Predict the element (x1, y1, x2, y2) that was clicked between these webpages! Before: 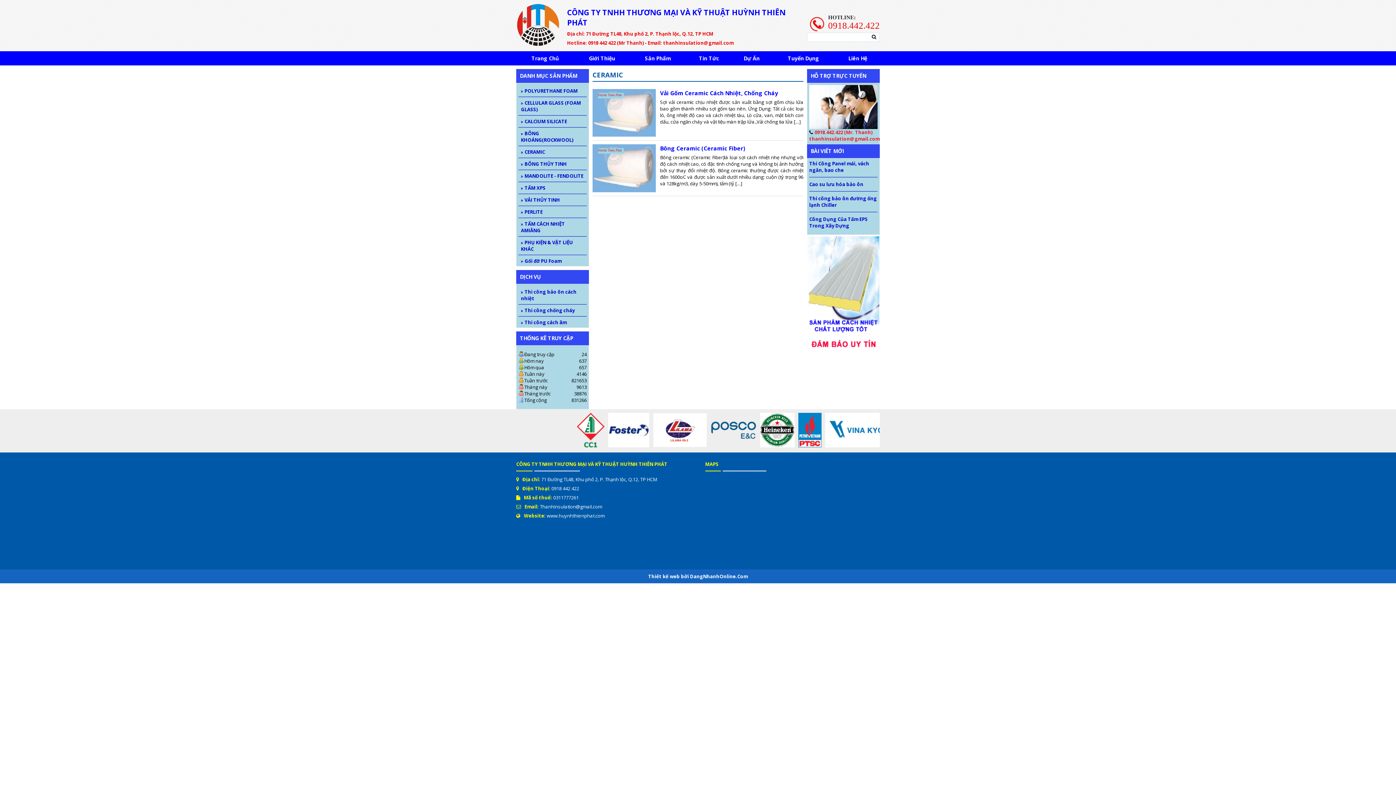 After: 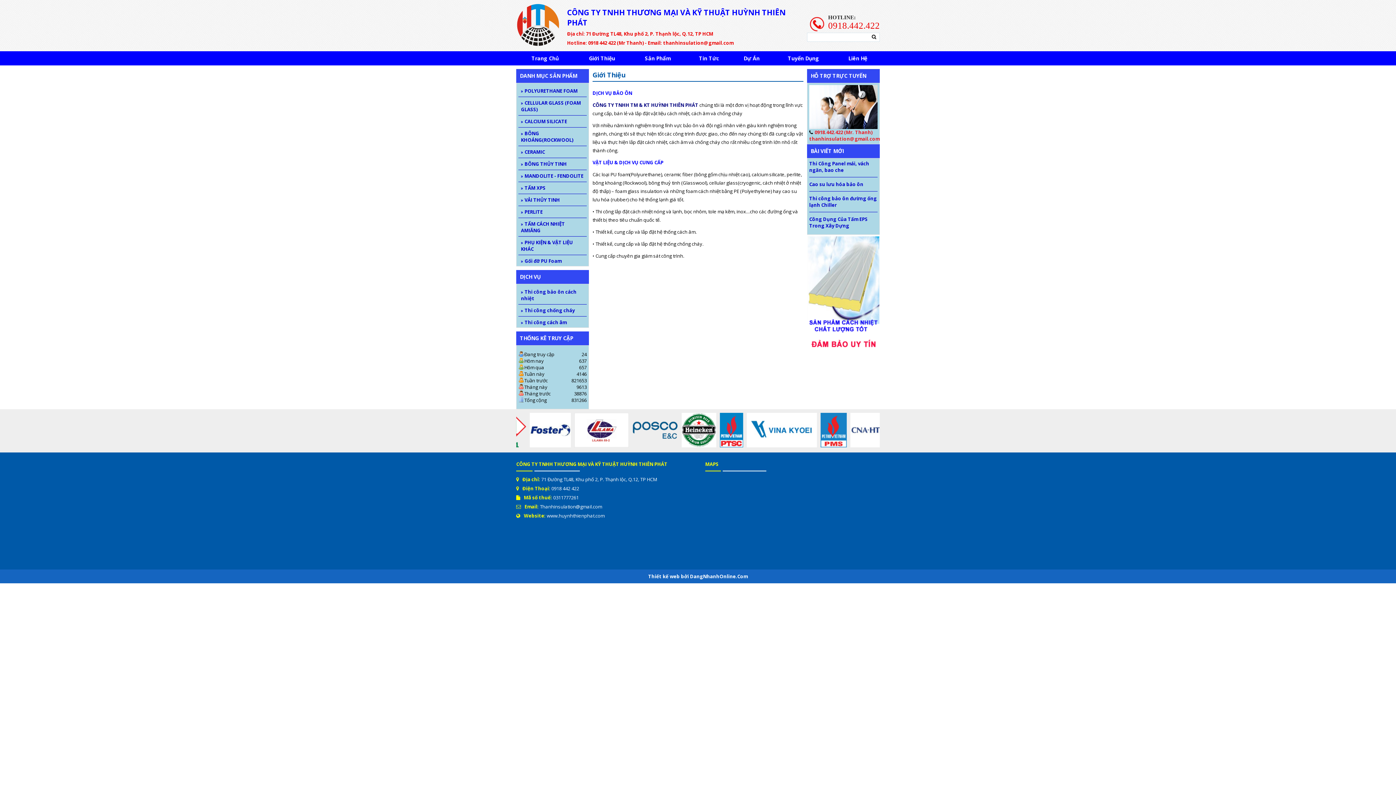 Action: label: Giới Thiệu bbox: (574, 51, 630, 65)